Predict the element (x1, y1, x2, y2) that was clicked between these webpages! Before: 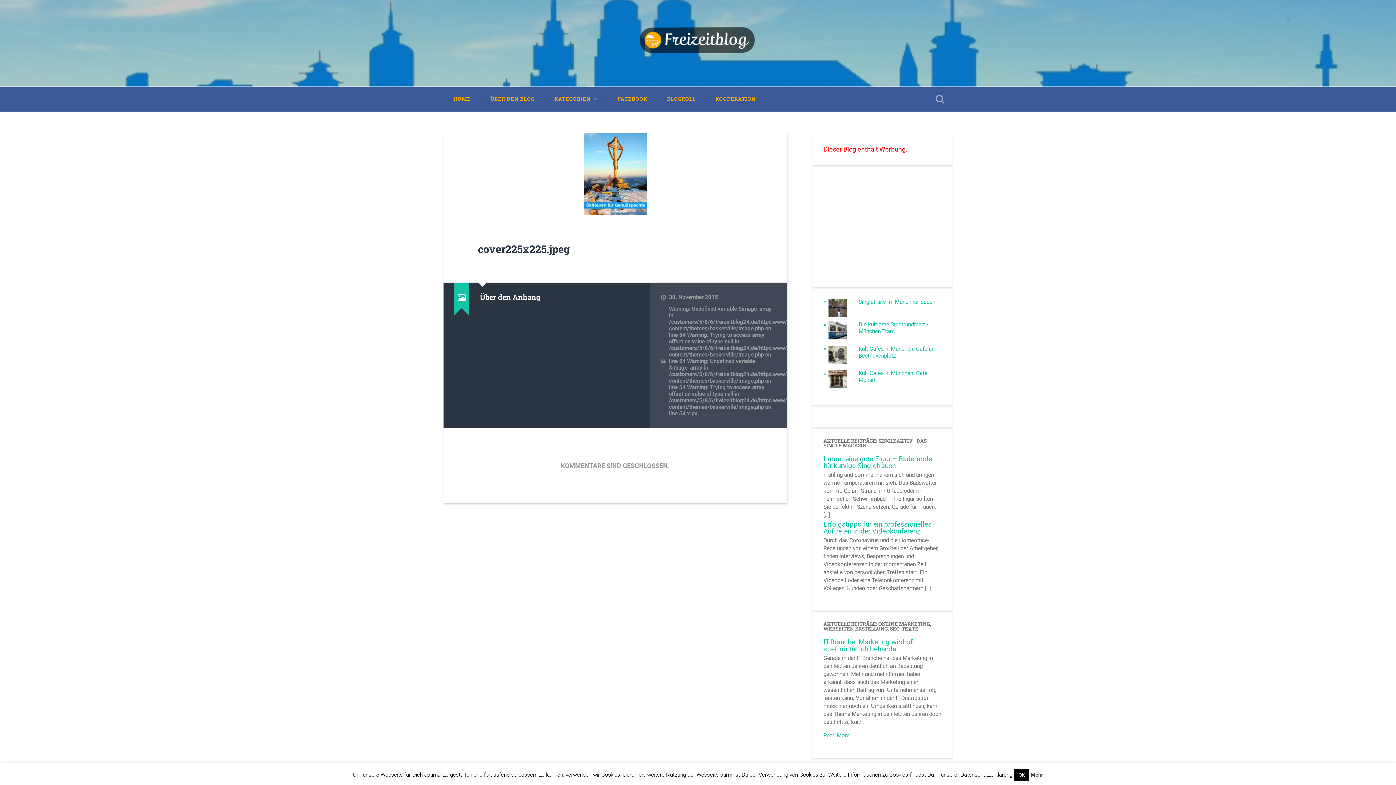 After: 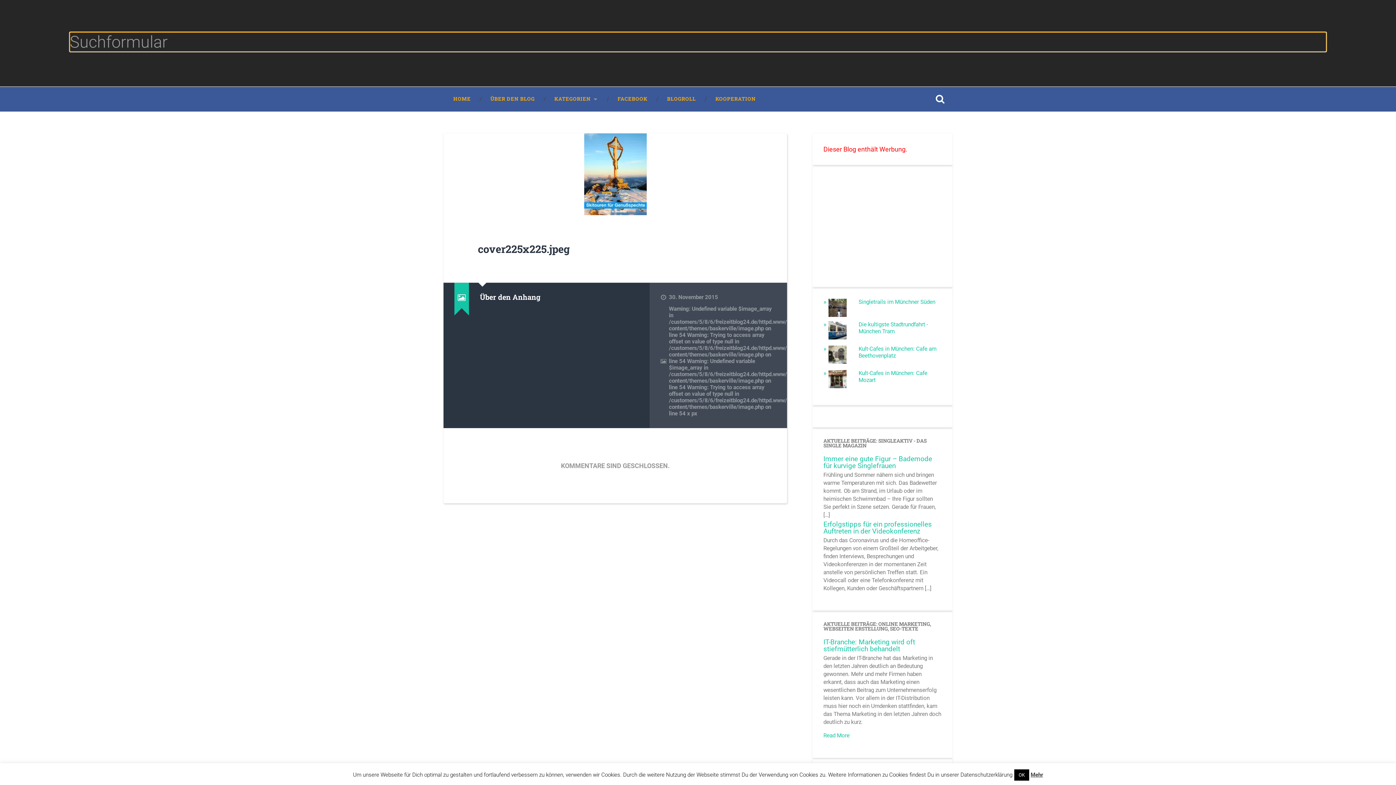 Action: bbox: (928, 86, 952, 111) label: Suchfeld ein-/ausblenden